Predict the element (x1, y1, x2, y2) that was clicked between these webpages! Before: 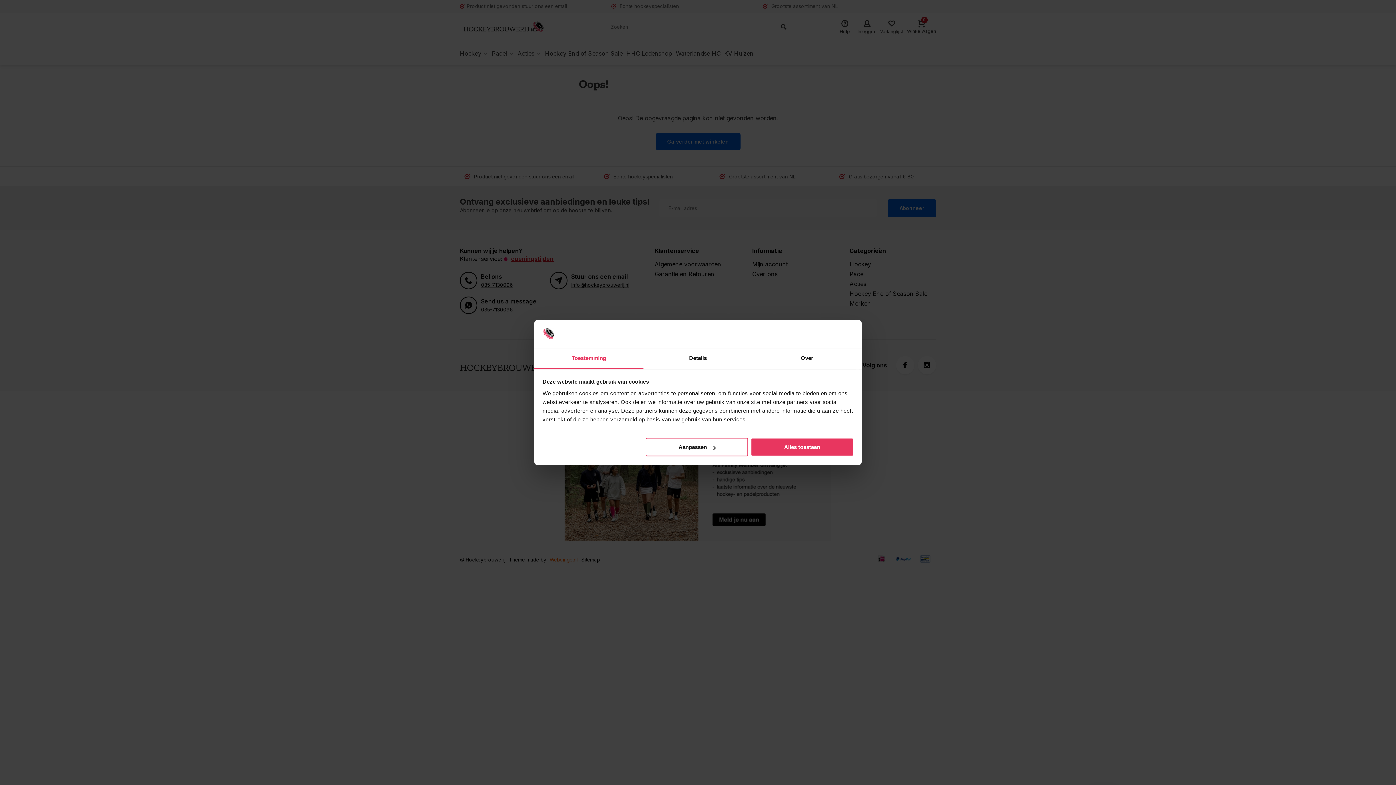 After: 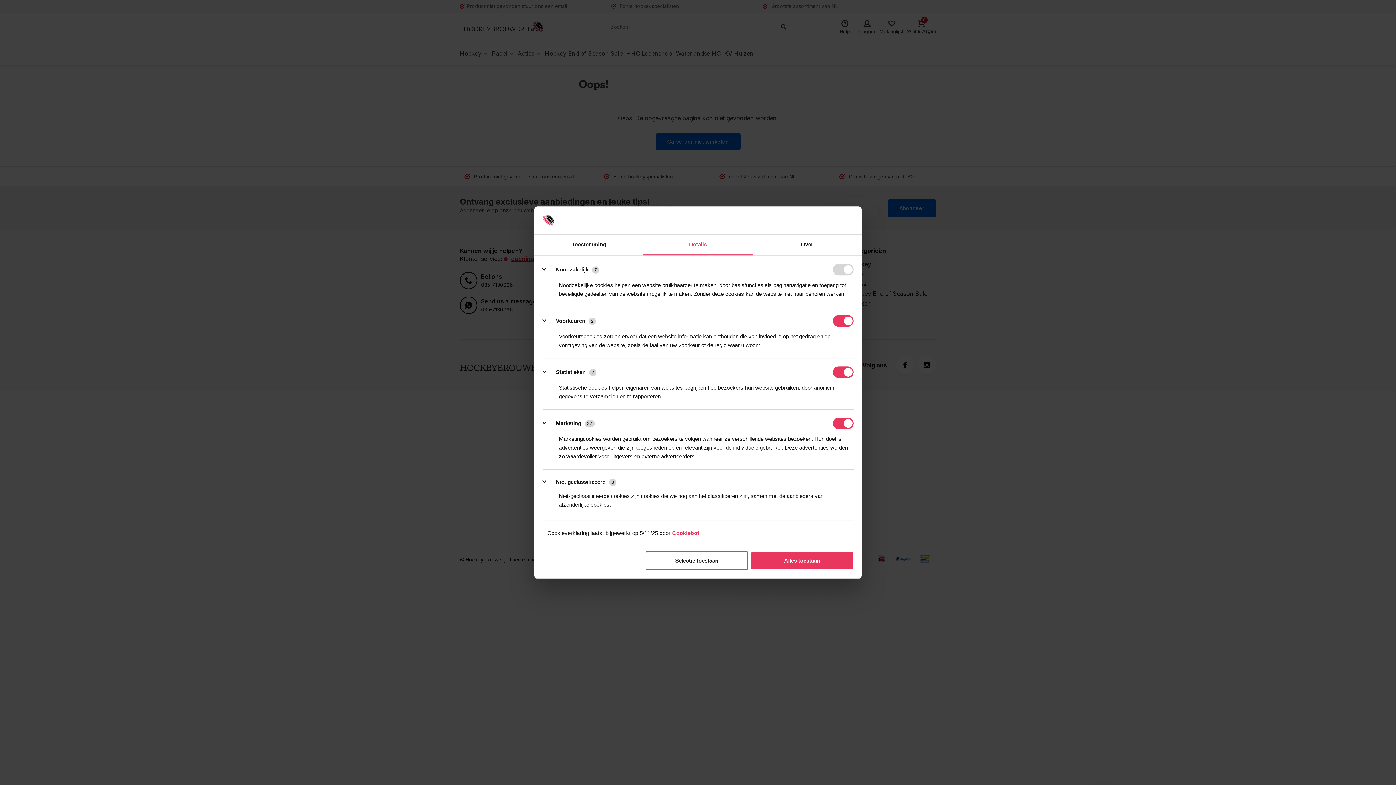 Action: label: Aanpassen bbox: (645, 438, 748, 456)